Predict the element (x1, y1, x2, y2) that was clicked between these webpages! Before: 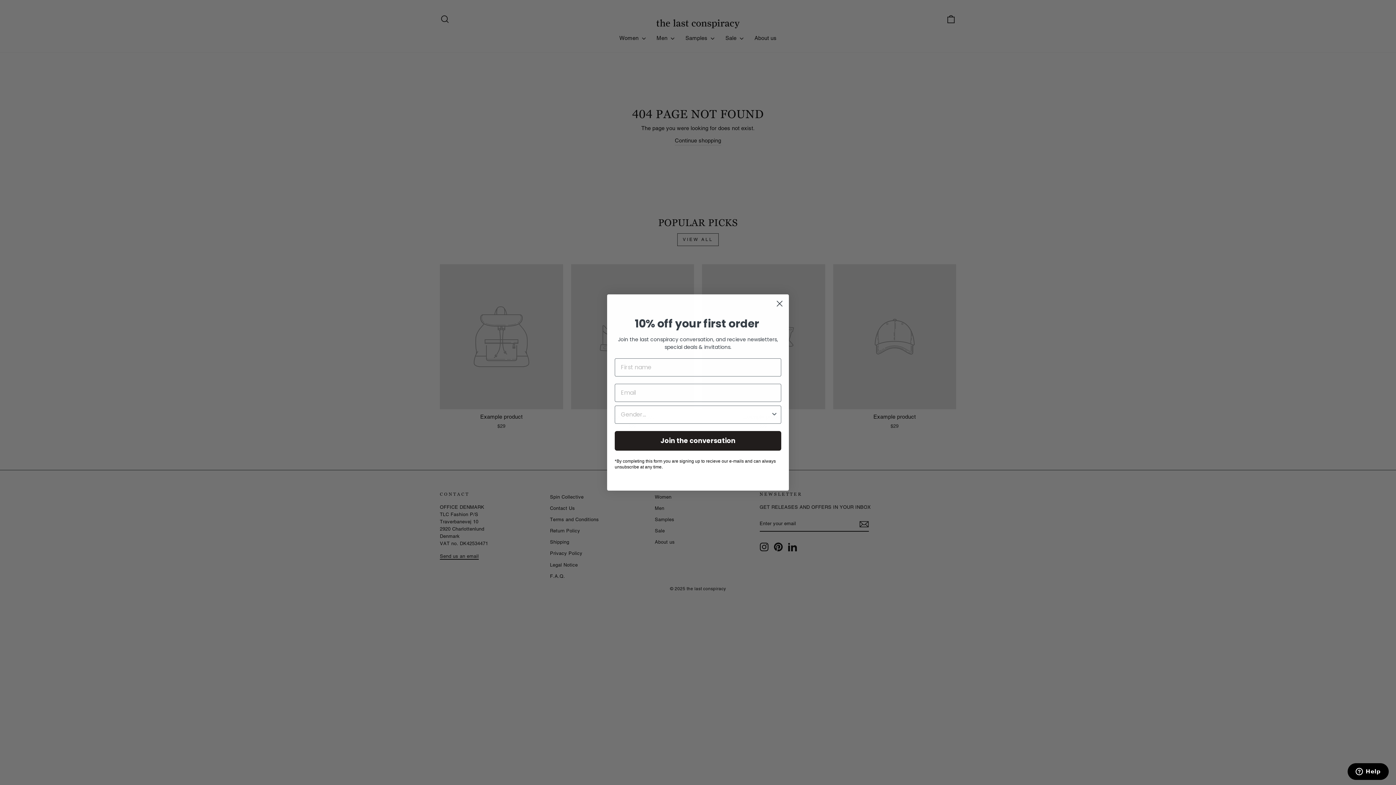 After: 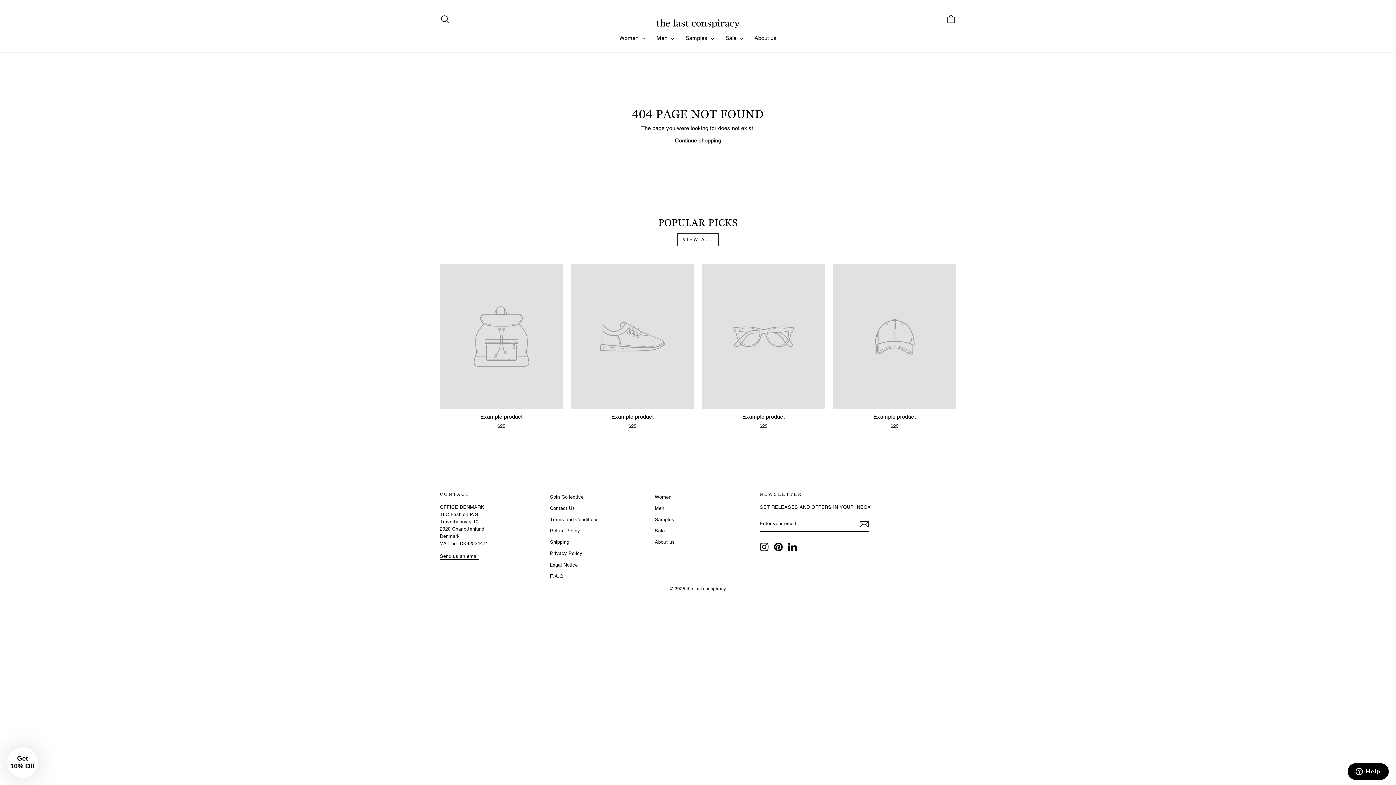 Action: bbox: (773, 297, 786, 310) label: Close dialog